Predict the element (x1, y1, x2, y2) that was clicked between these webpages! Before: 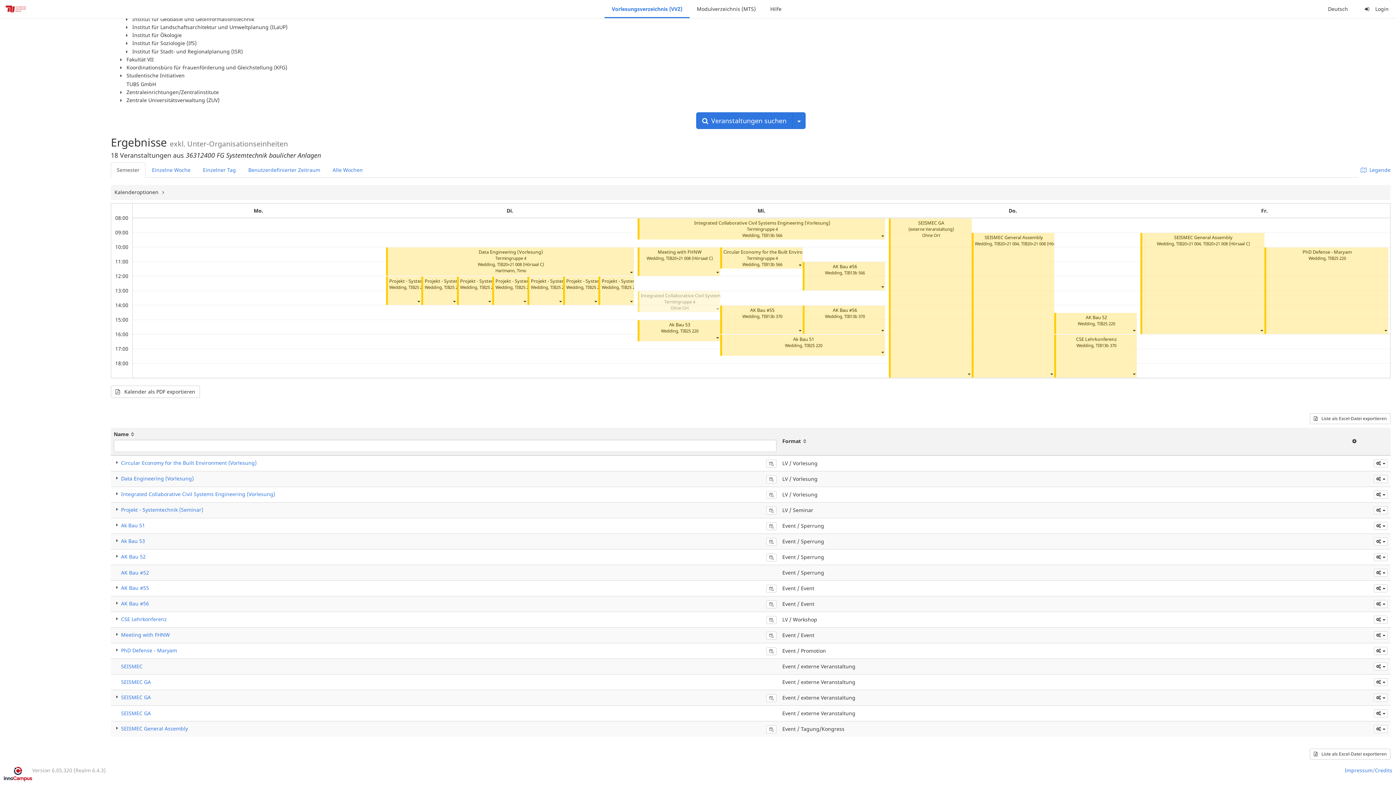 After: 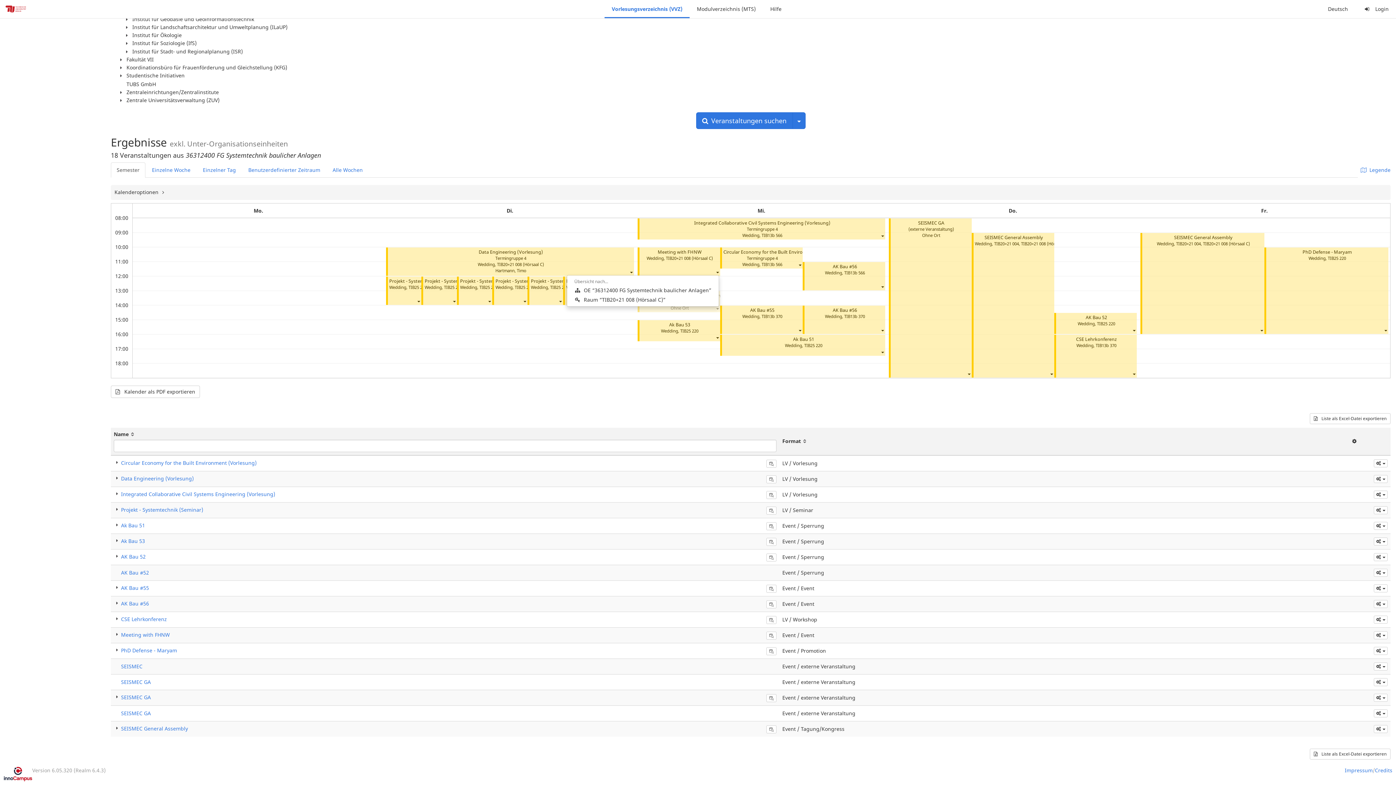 Action: bbox: (715, 269, 719, 275)